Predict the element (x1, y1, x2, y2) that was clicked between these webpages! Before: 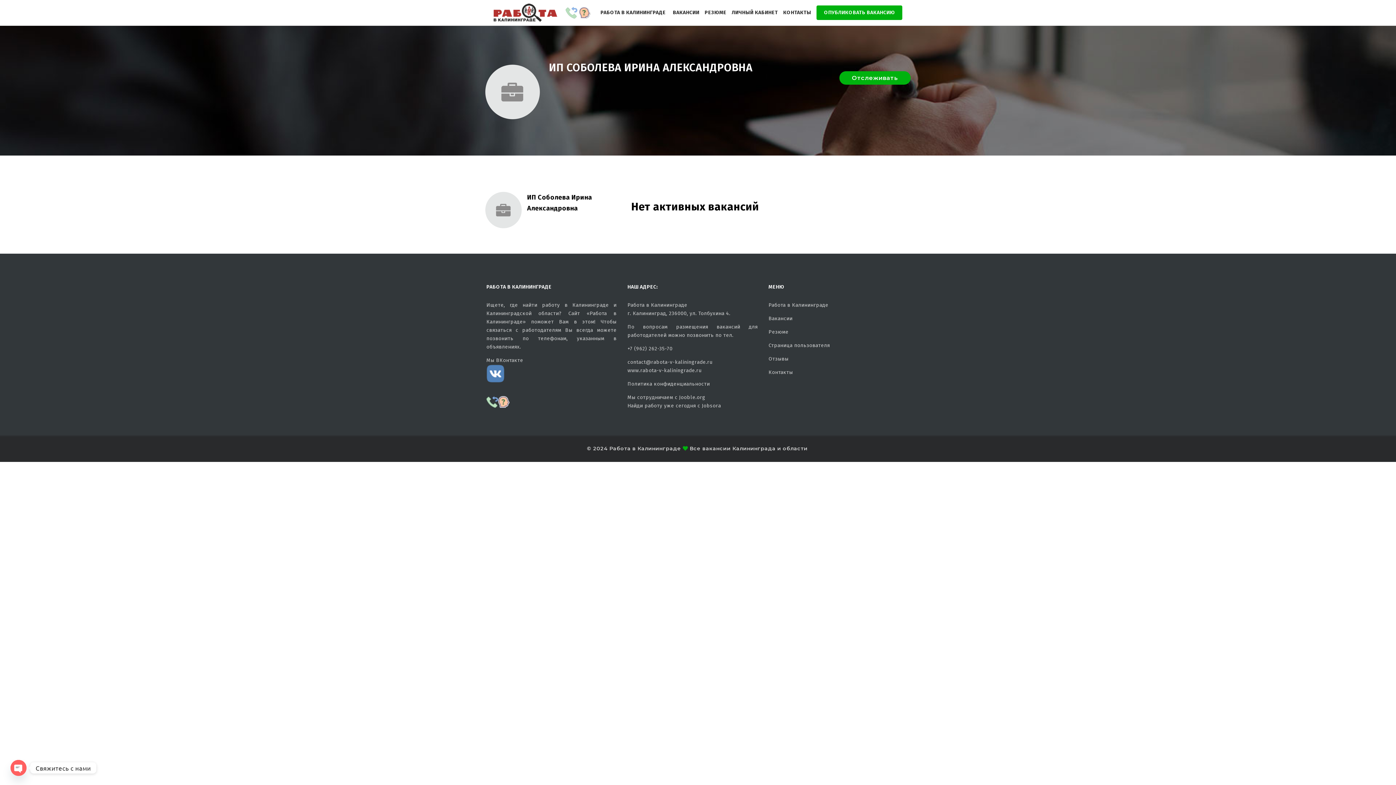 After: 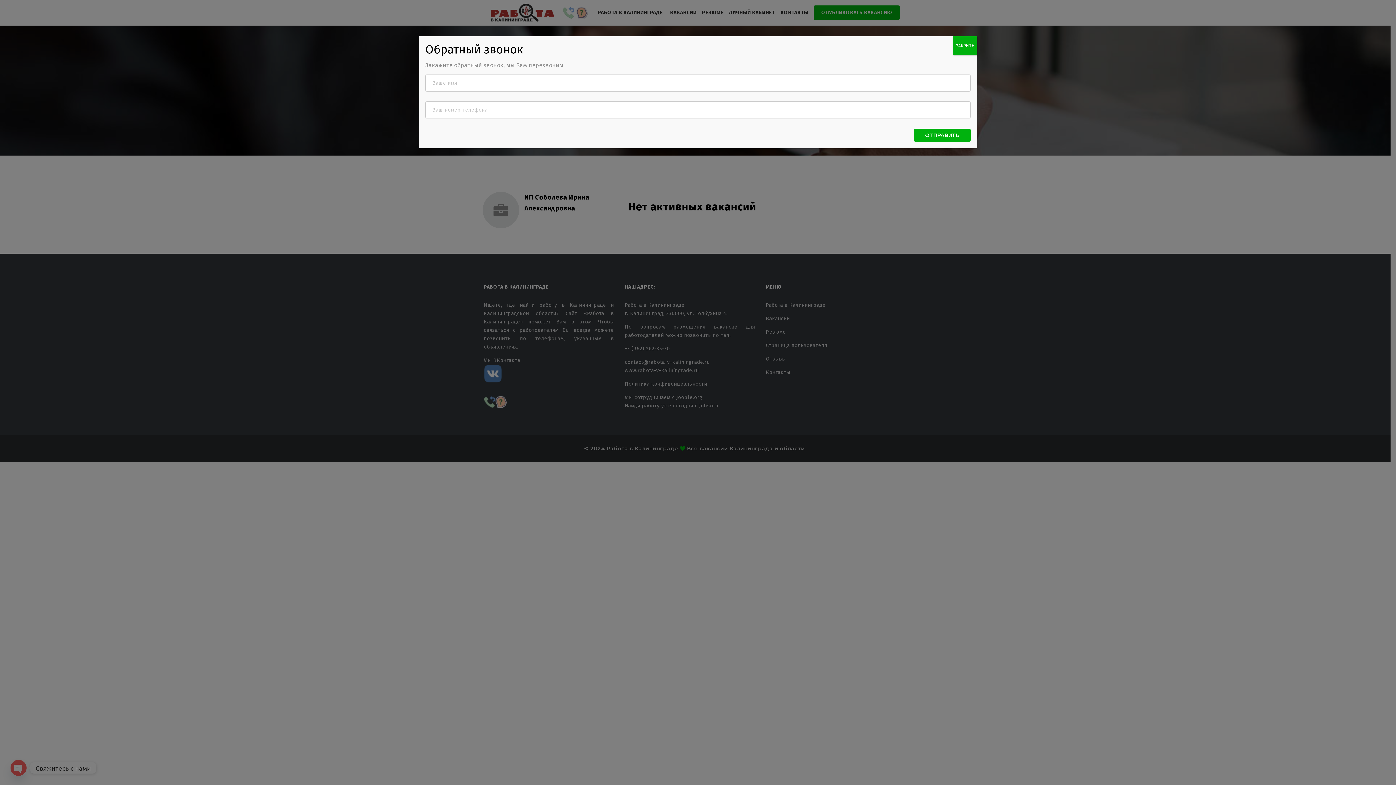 Action: label: 
 bbox: (486, 387, 498, 407)